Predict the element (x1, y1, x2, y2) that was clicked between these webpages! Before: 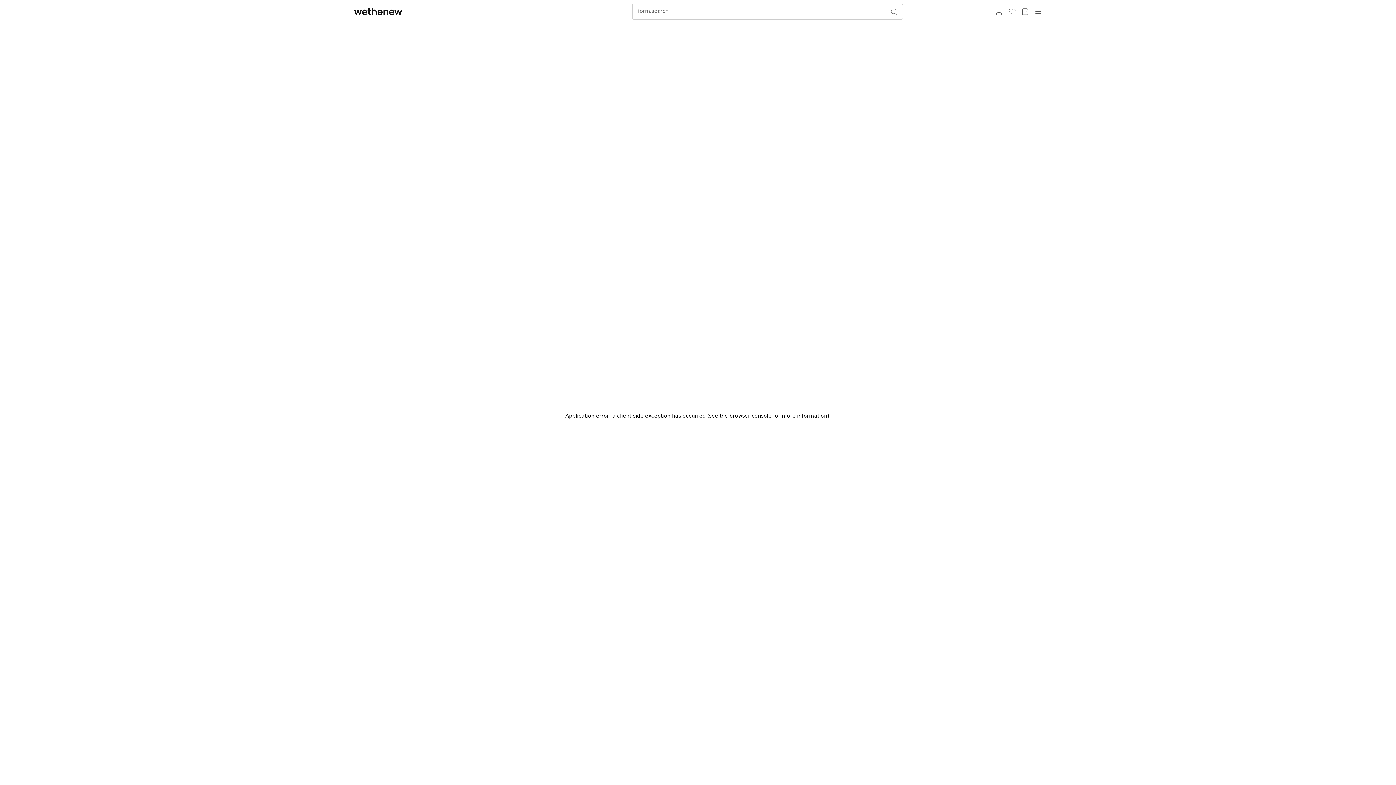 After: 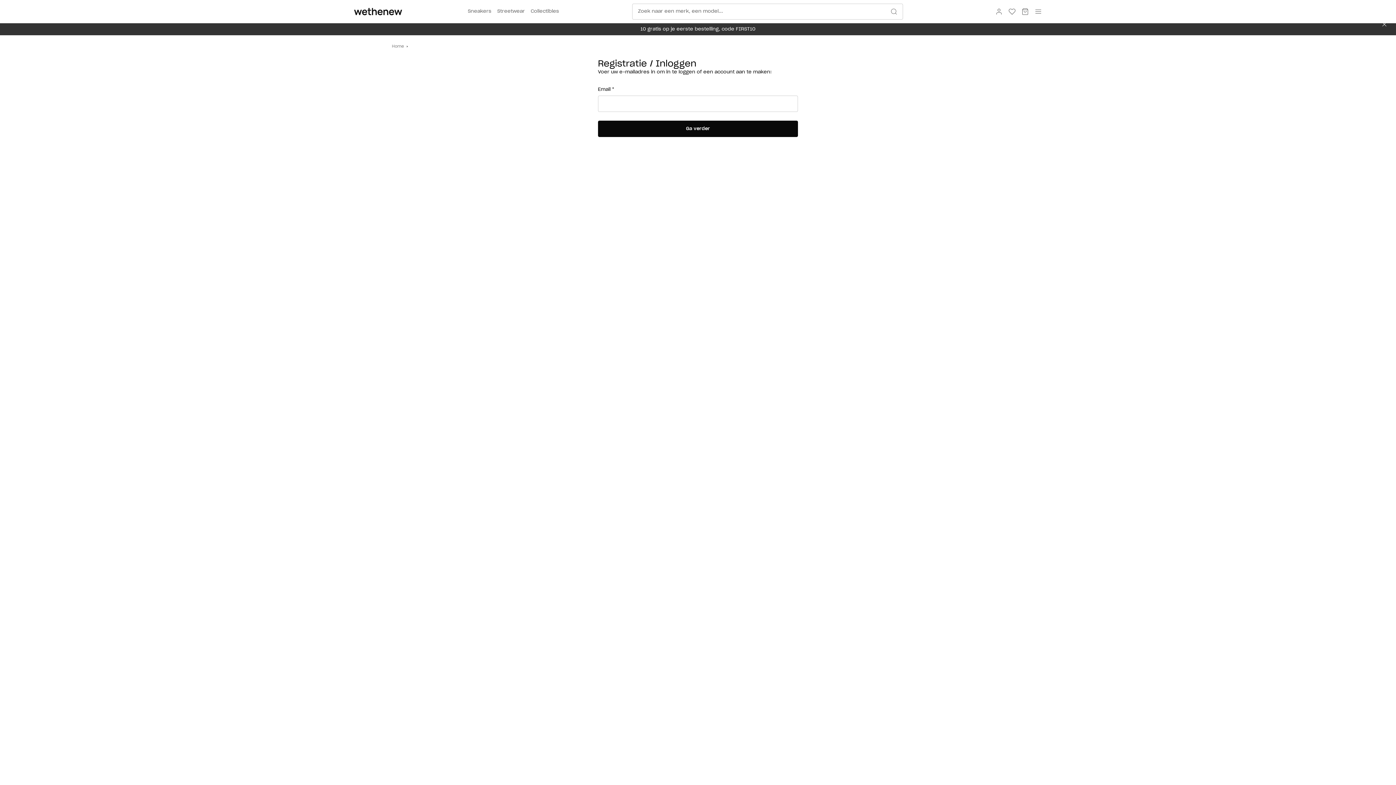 Action: label: aria.account bbox: (992, 4, 1005, 18)